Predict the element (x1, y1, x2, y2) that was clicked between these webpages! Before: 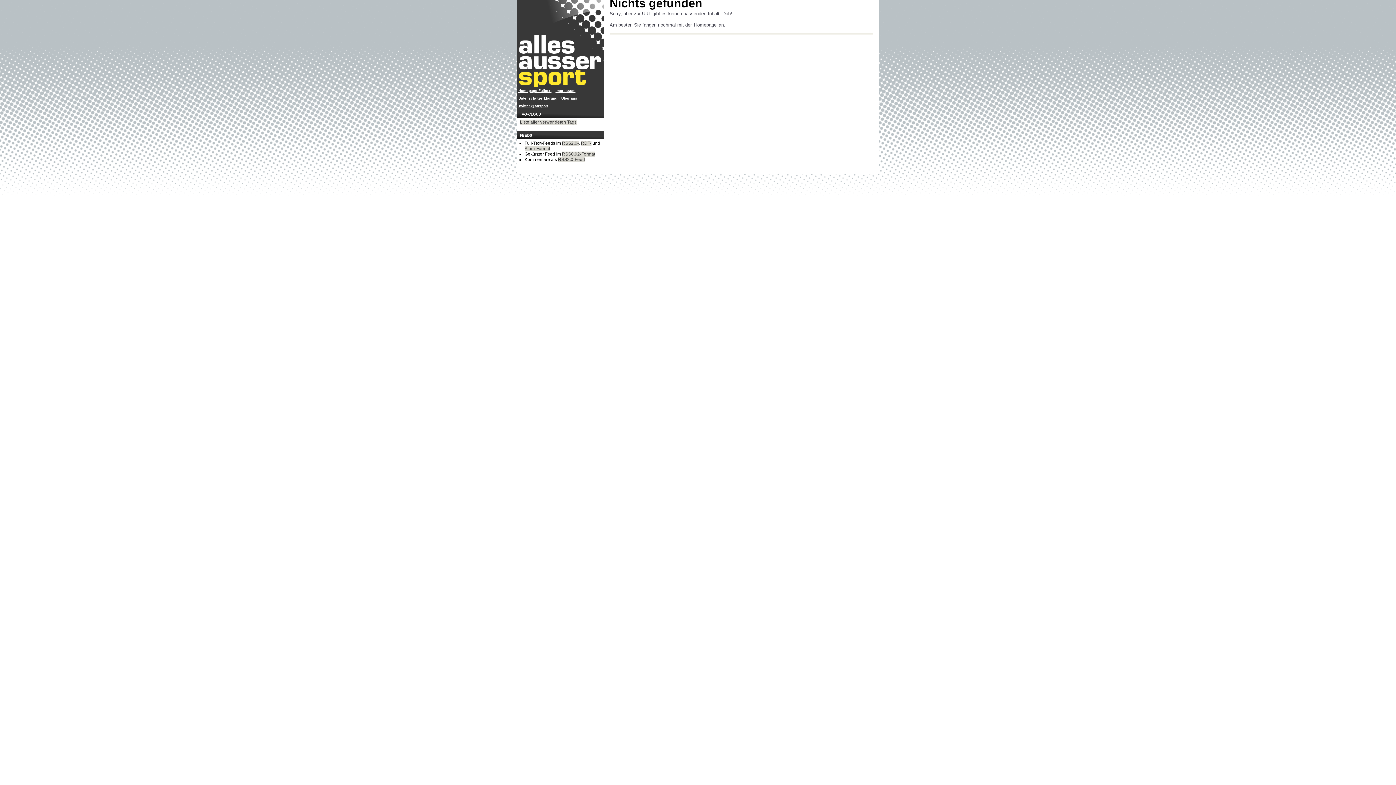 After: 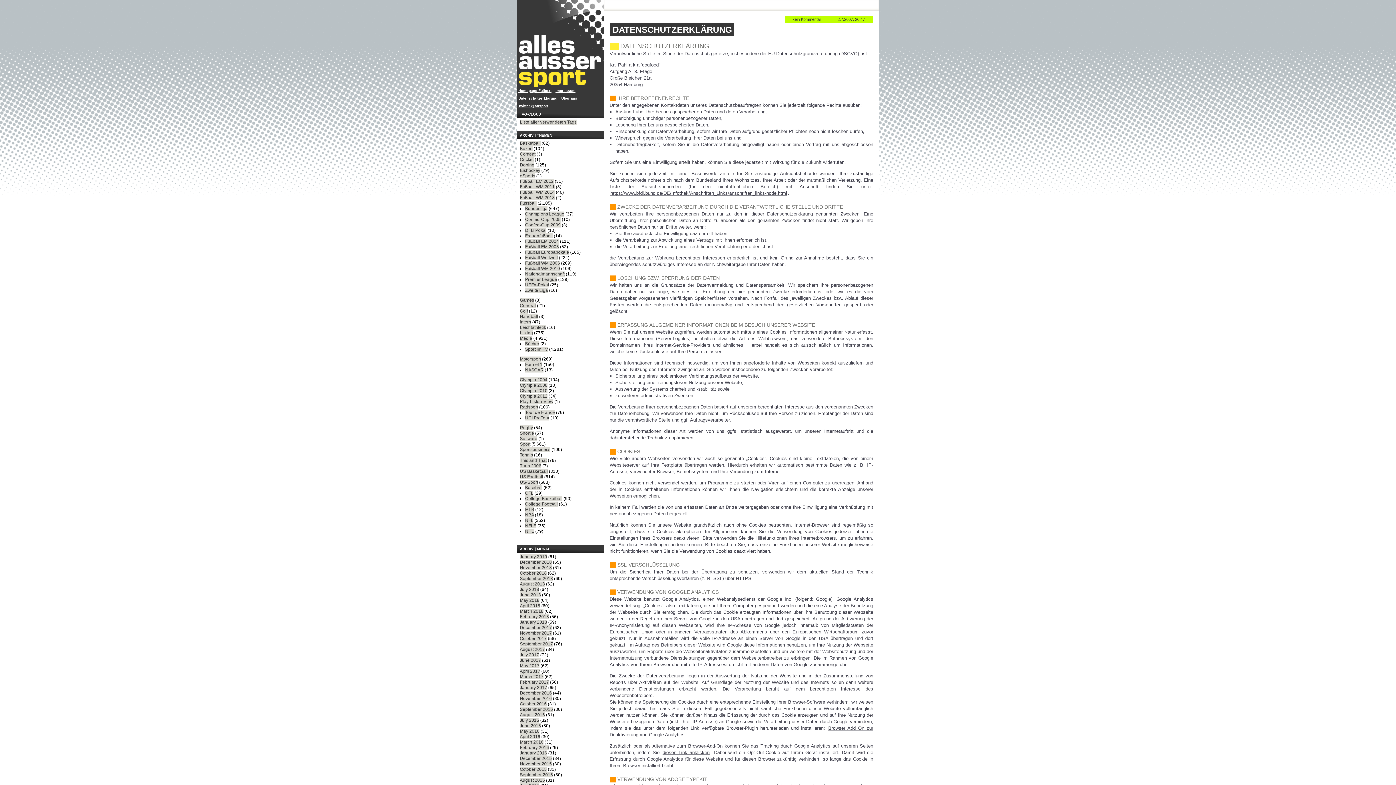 Action: bbox: (518, 96, 557, 100) label: Datenschutzerklärung